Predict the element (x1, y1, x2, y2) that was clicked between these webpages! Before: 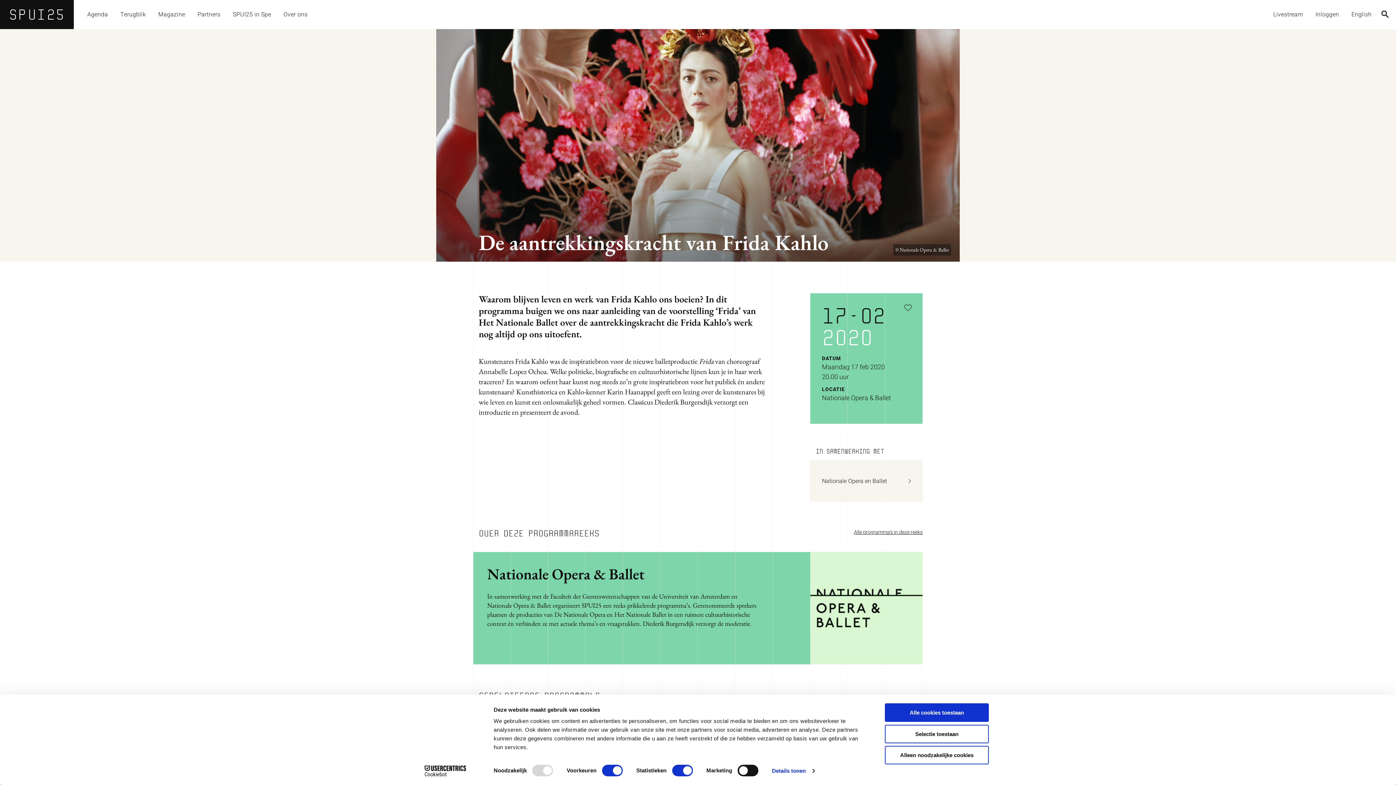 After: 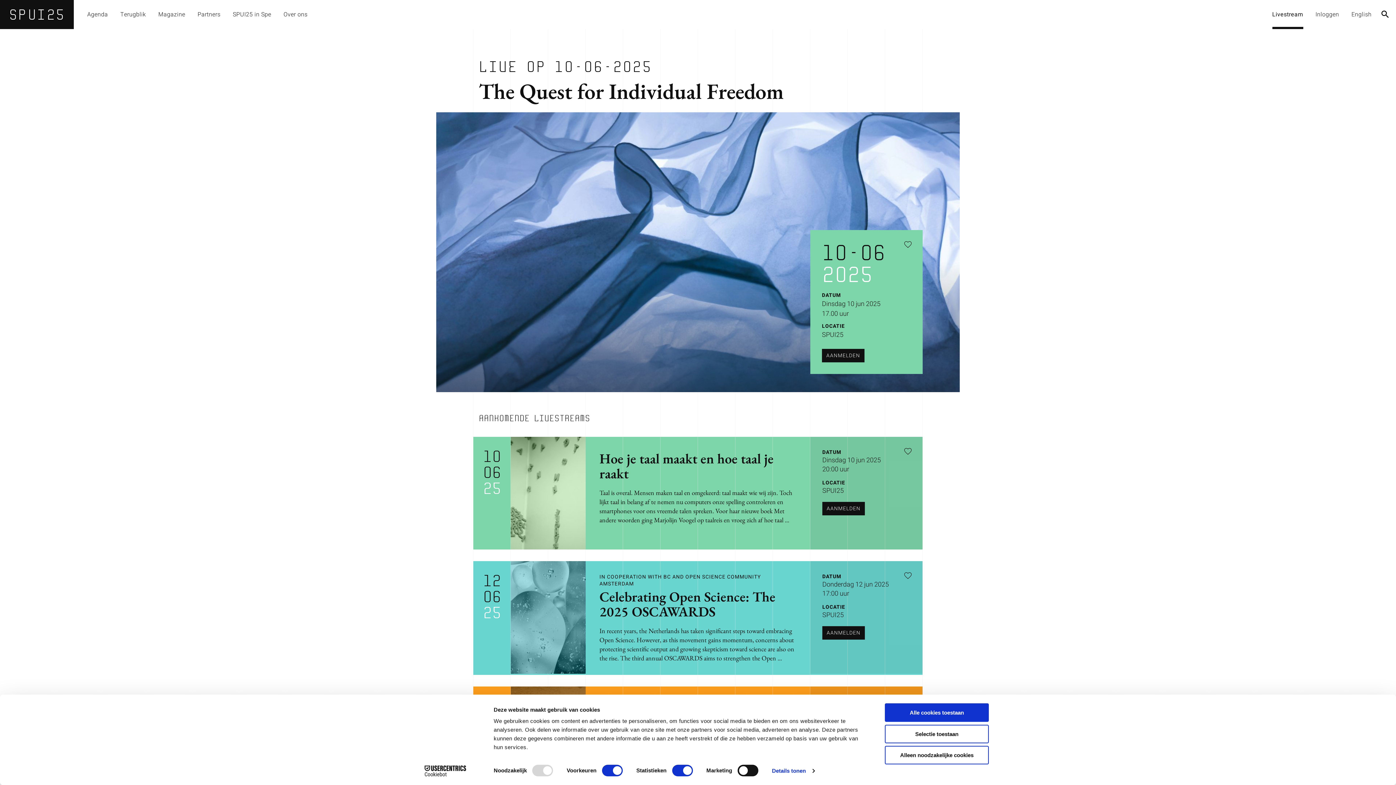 Action: bbox: (1267, 0, 1309, 29) label: Livestream